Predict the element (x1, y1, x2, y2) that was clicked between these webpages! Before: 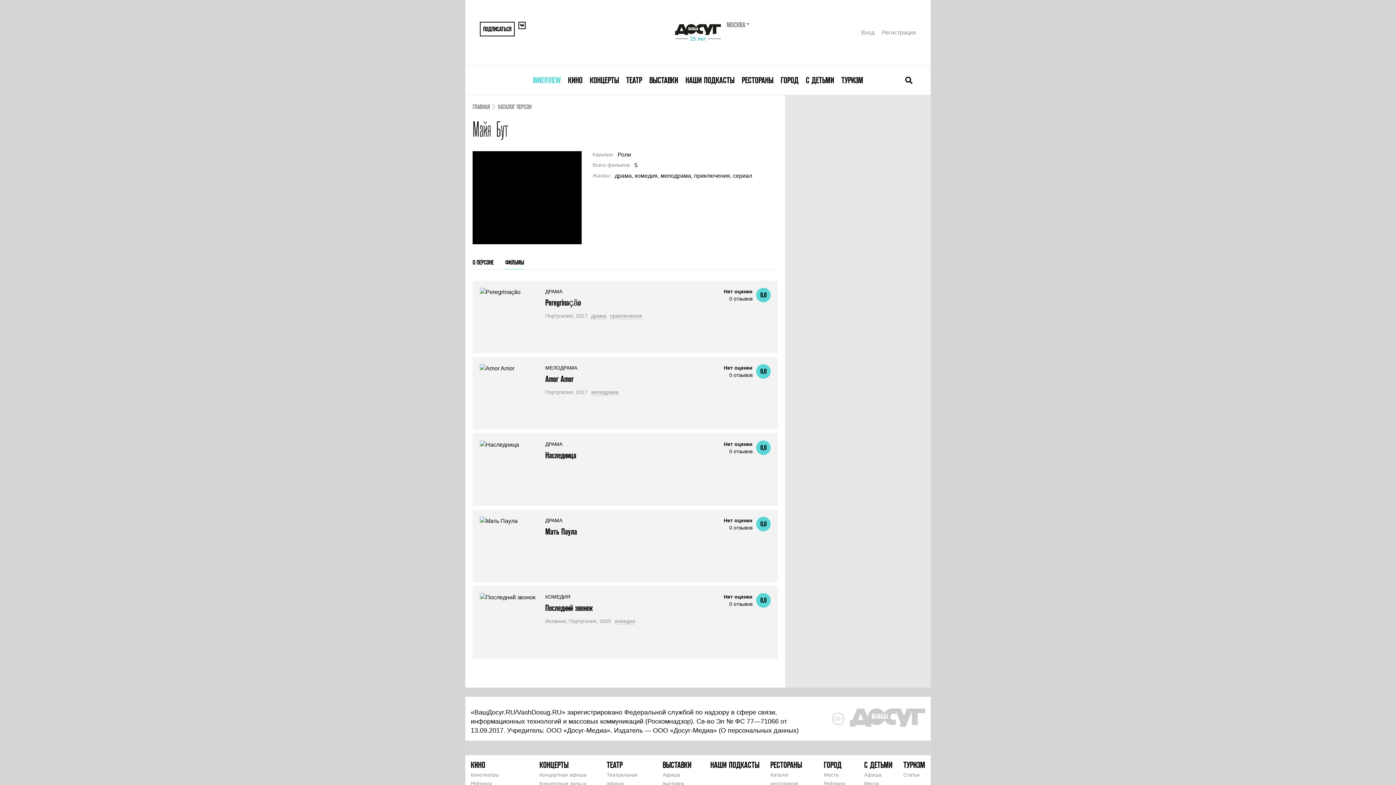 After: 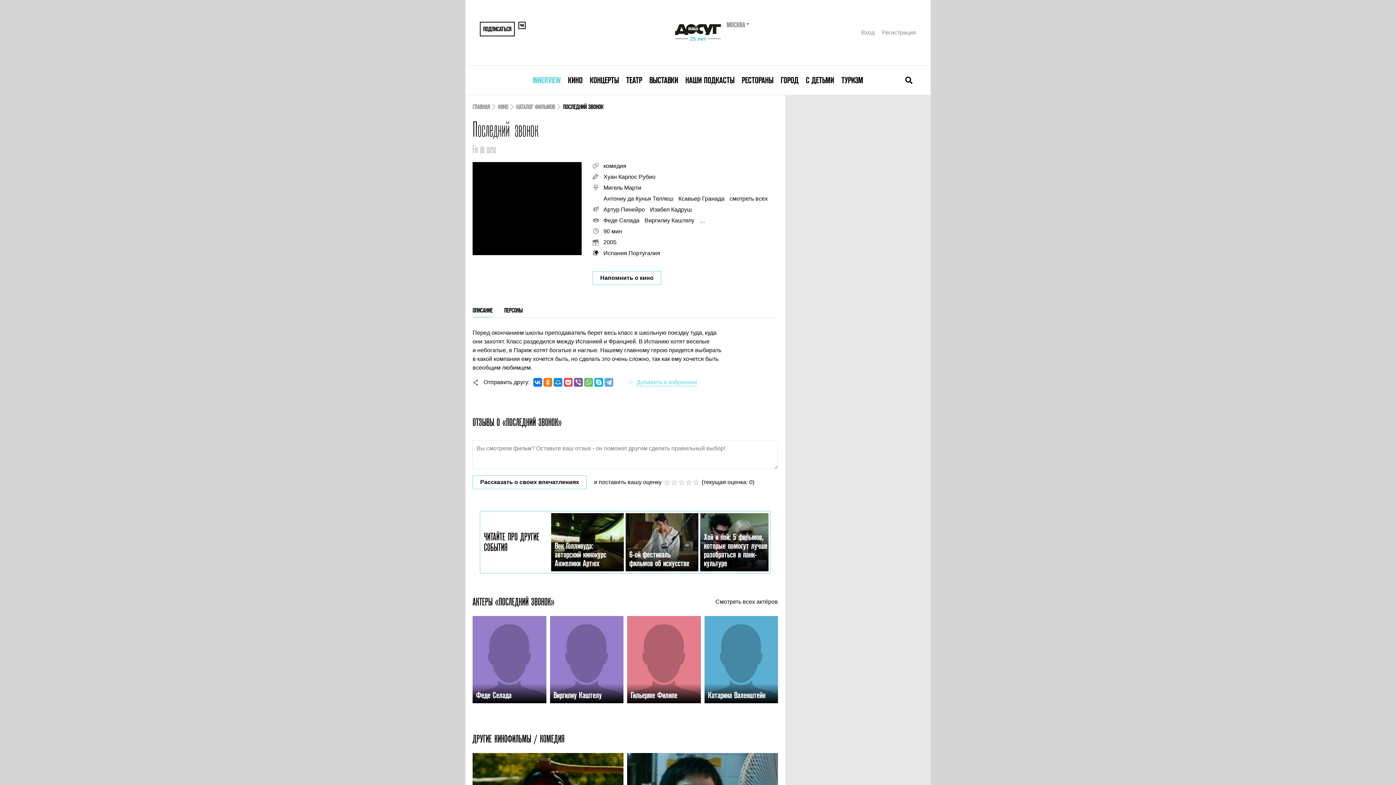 Action: bbox: (480, 593, 538, 651)